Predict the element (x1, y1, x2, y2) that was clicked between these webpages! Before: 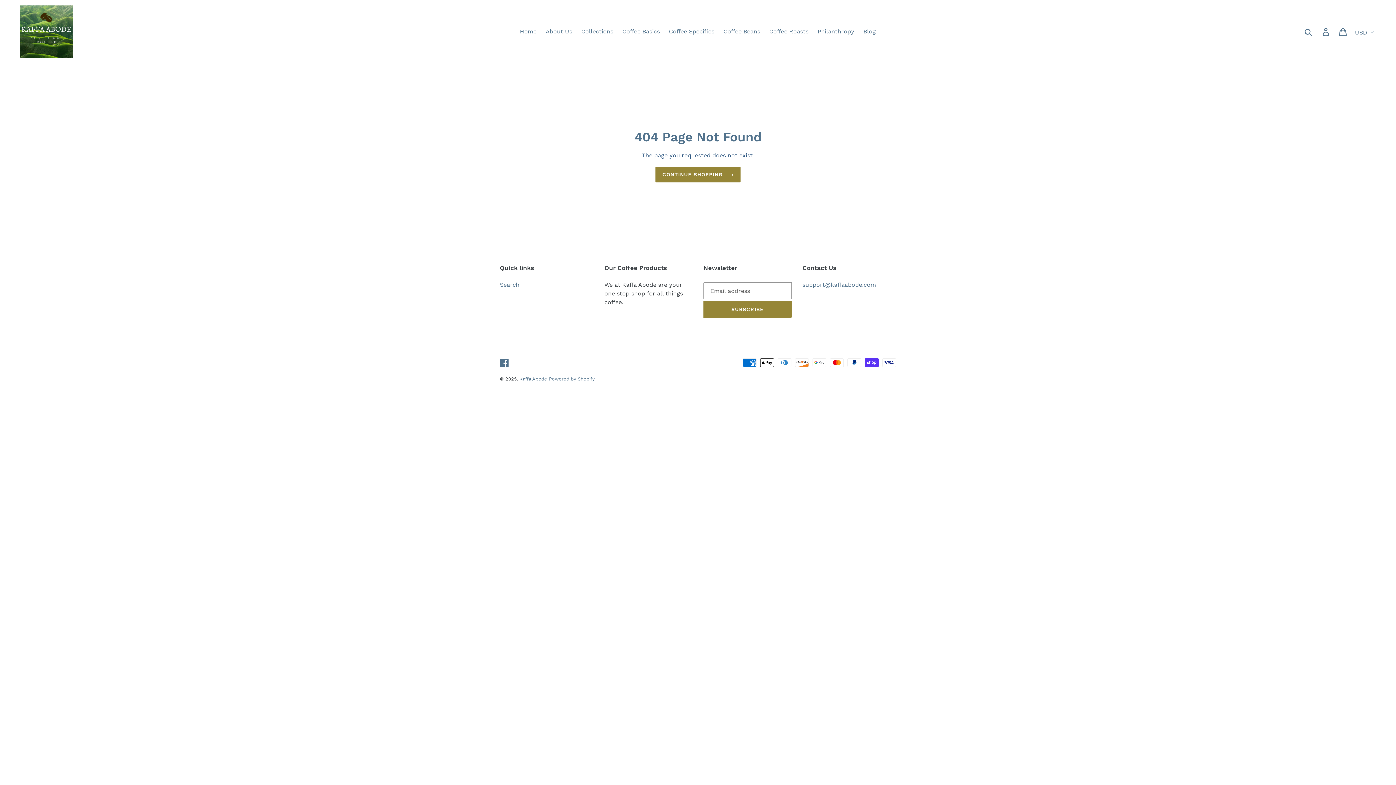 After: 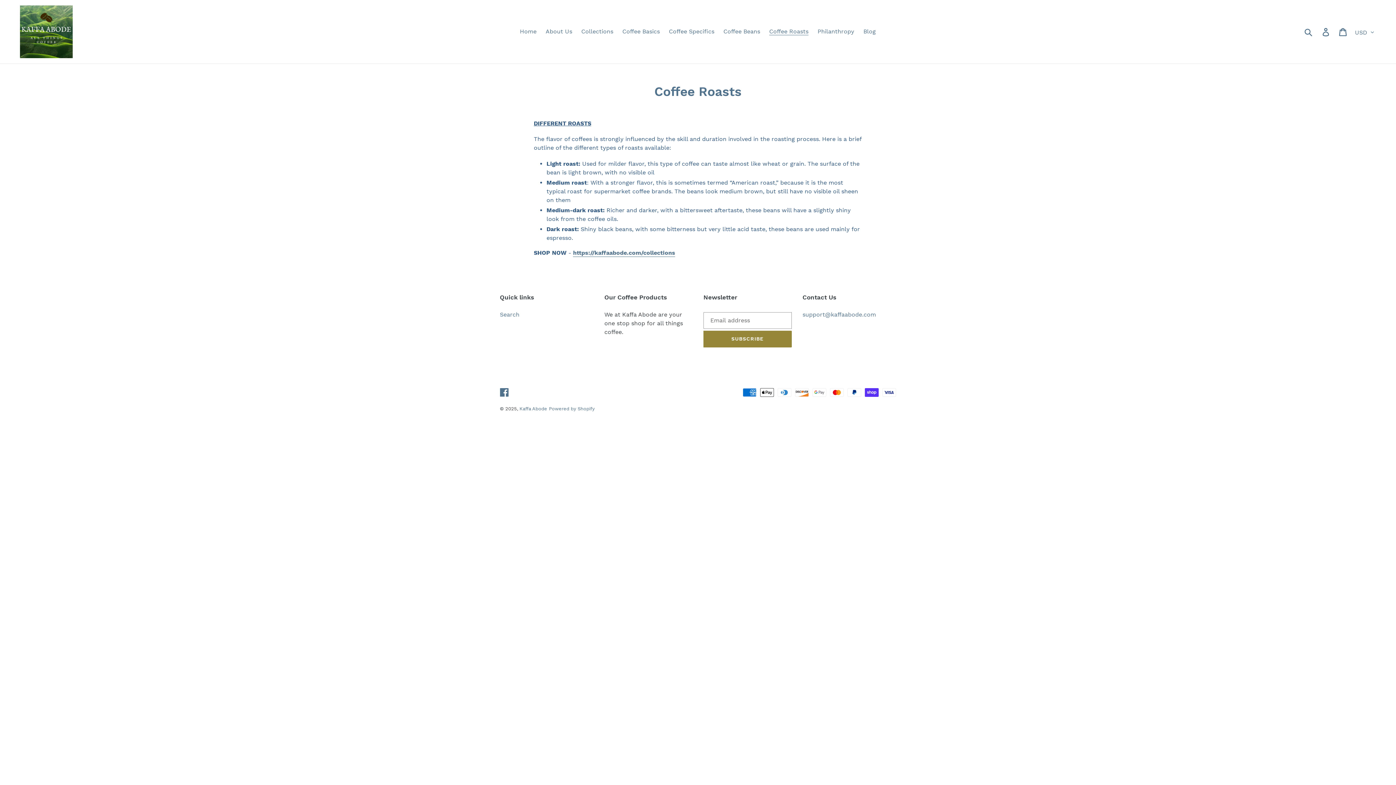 Action: label: Coffee Roasts bbox: (765, 26, 812, 37)